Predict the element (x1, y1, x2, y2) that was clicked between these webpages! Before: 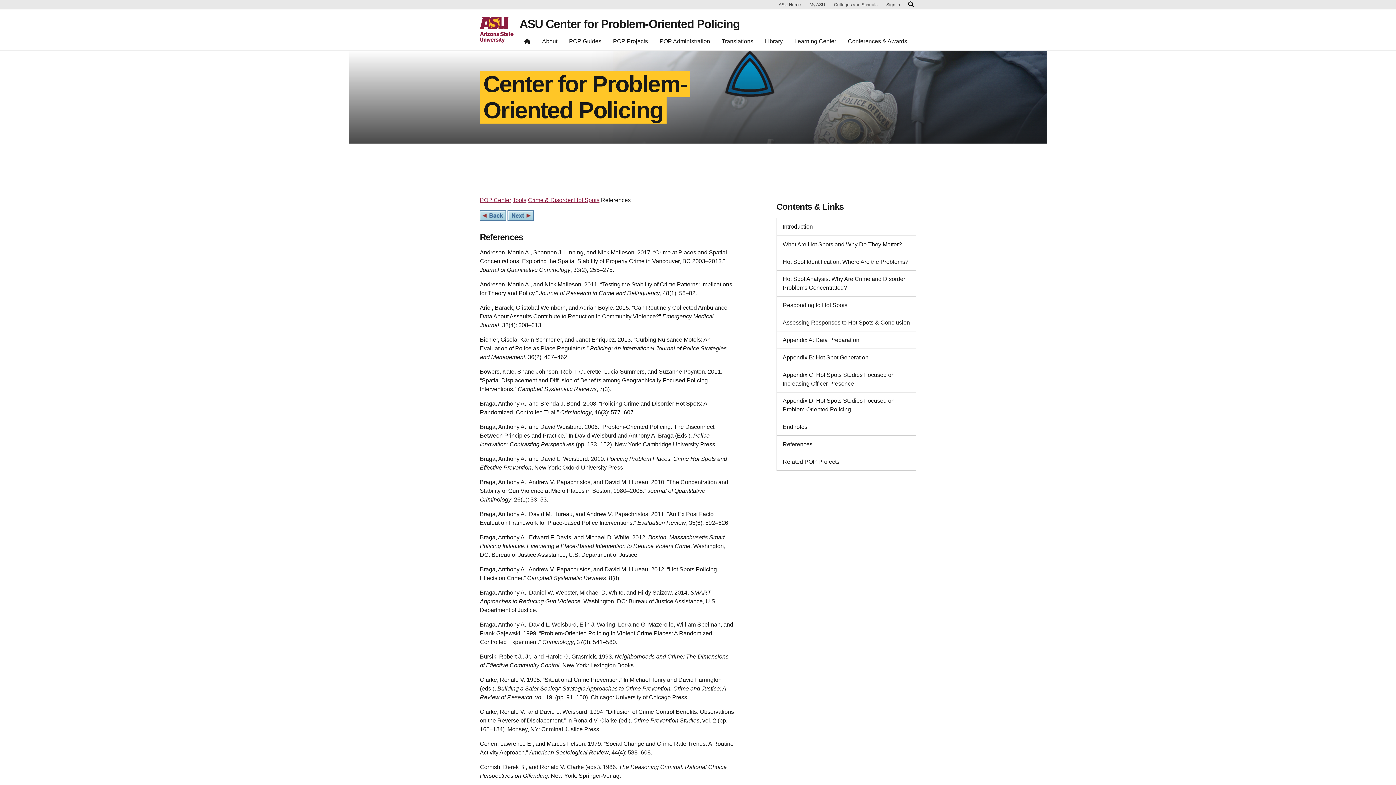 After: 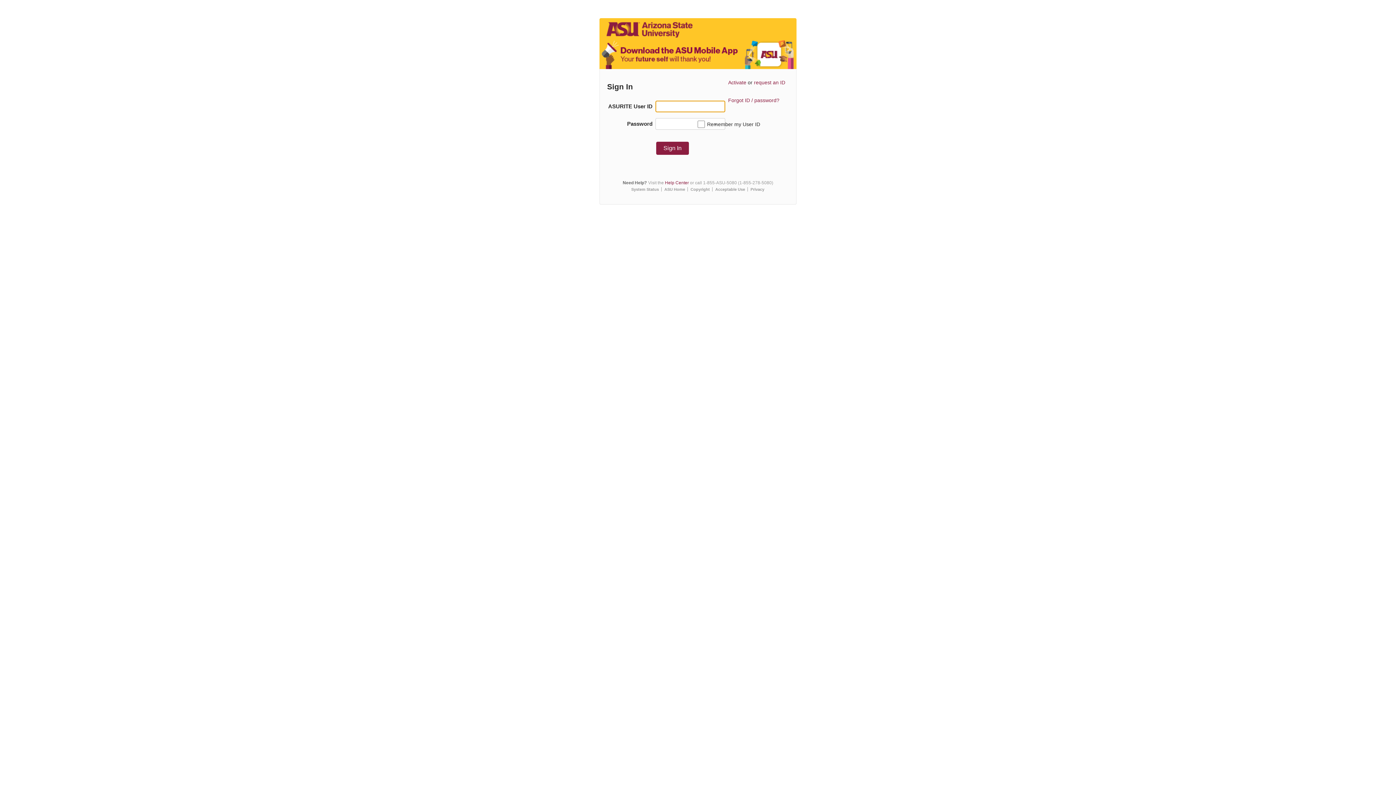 Action: label: My ASU bbox: (806, 1, 828, 8)